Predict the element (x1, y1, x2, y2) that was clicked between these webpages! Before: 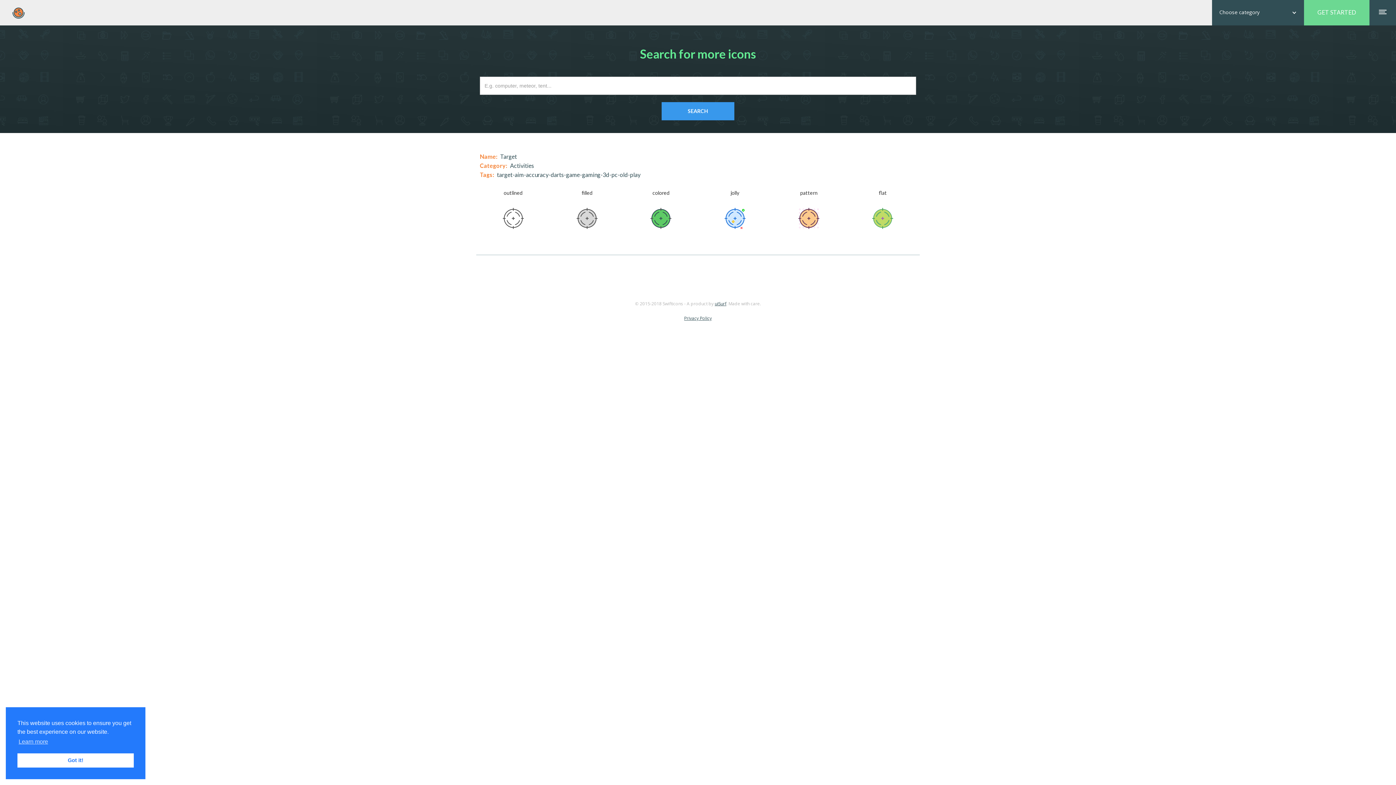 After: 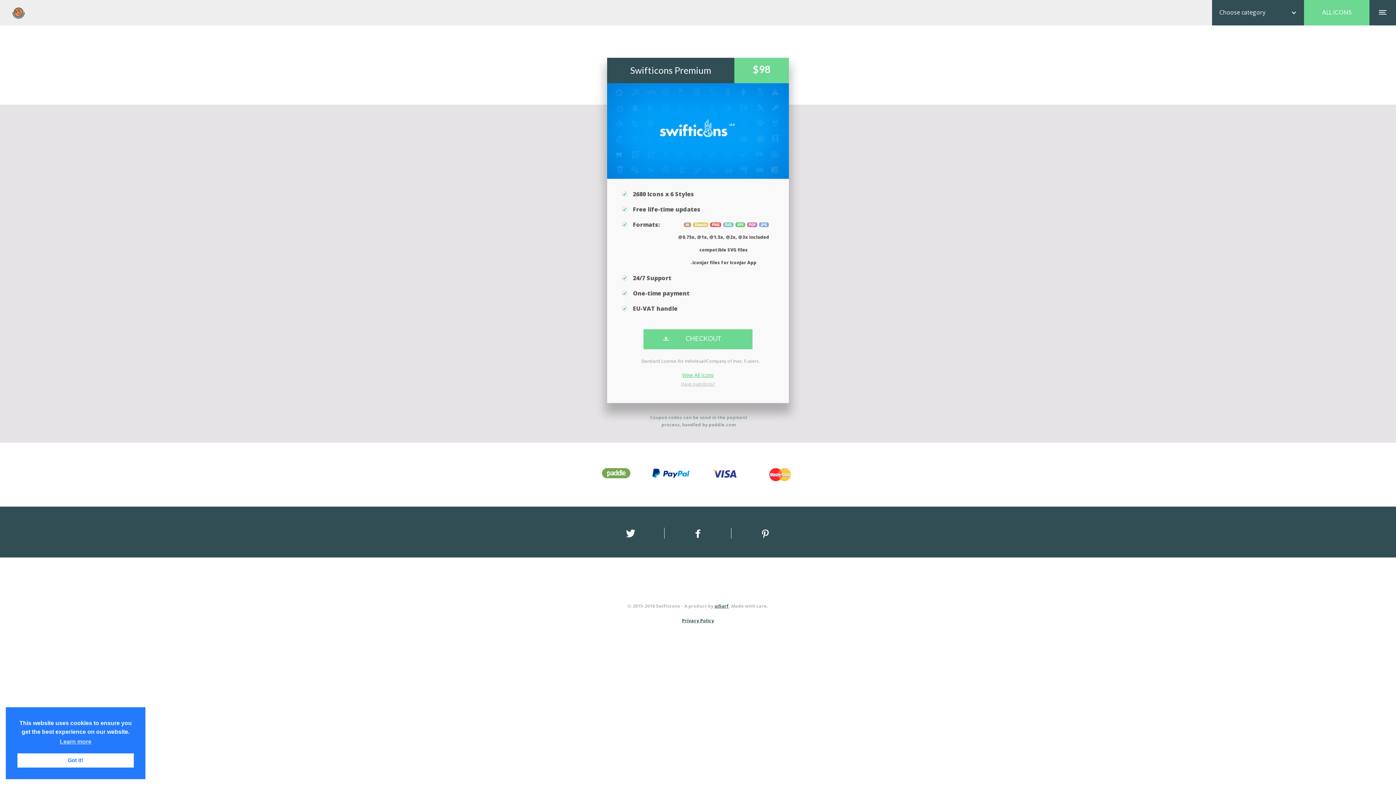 Action: bbox: (1304, 0, 1369, 25) label: GET STARTED